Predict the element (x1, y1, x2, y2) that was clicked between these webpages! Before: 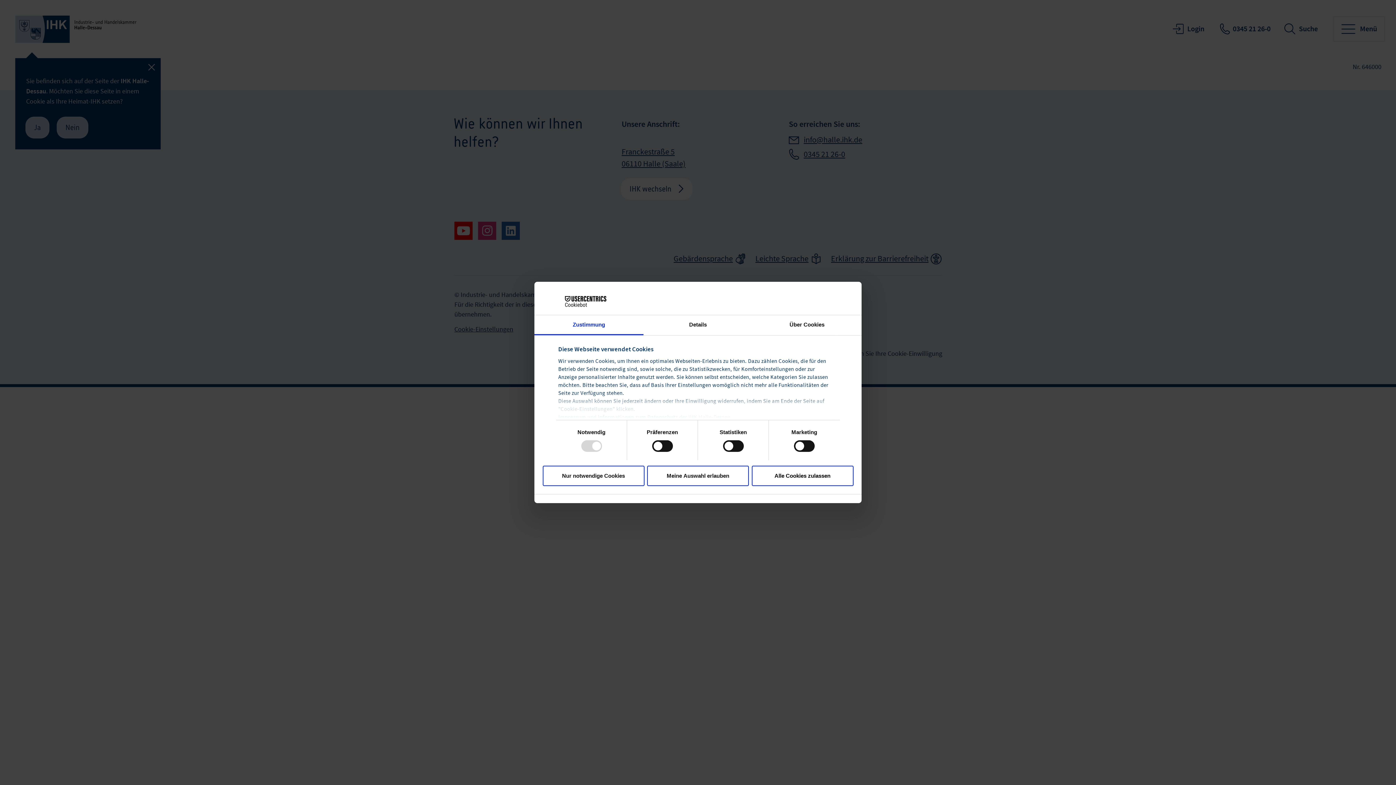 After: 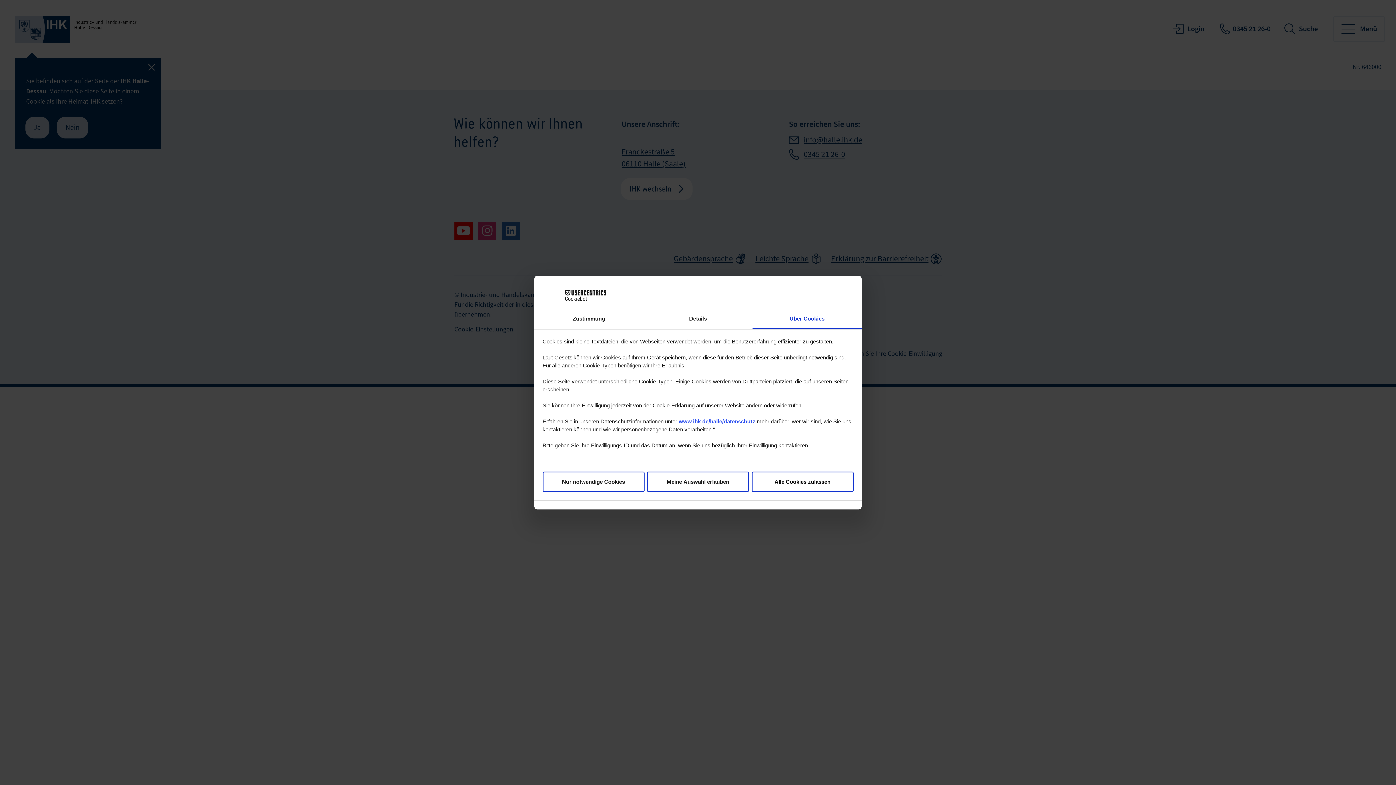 Action: bbox: (752, 315, 861, 335) label: Über Cookies